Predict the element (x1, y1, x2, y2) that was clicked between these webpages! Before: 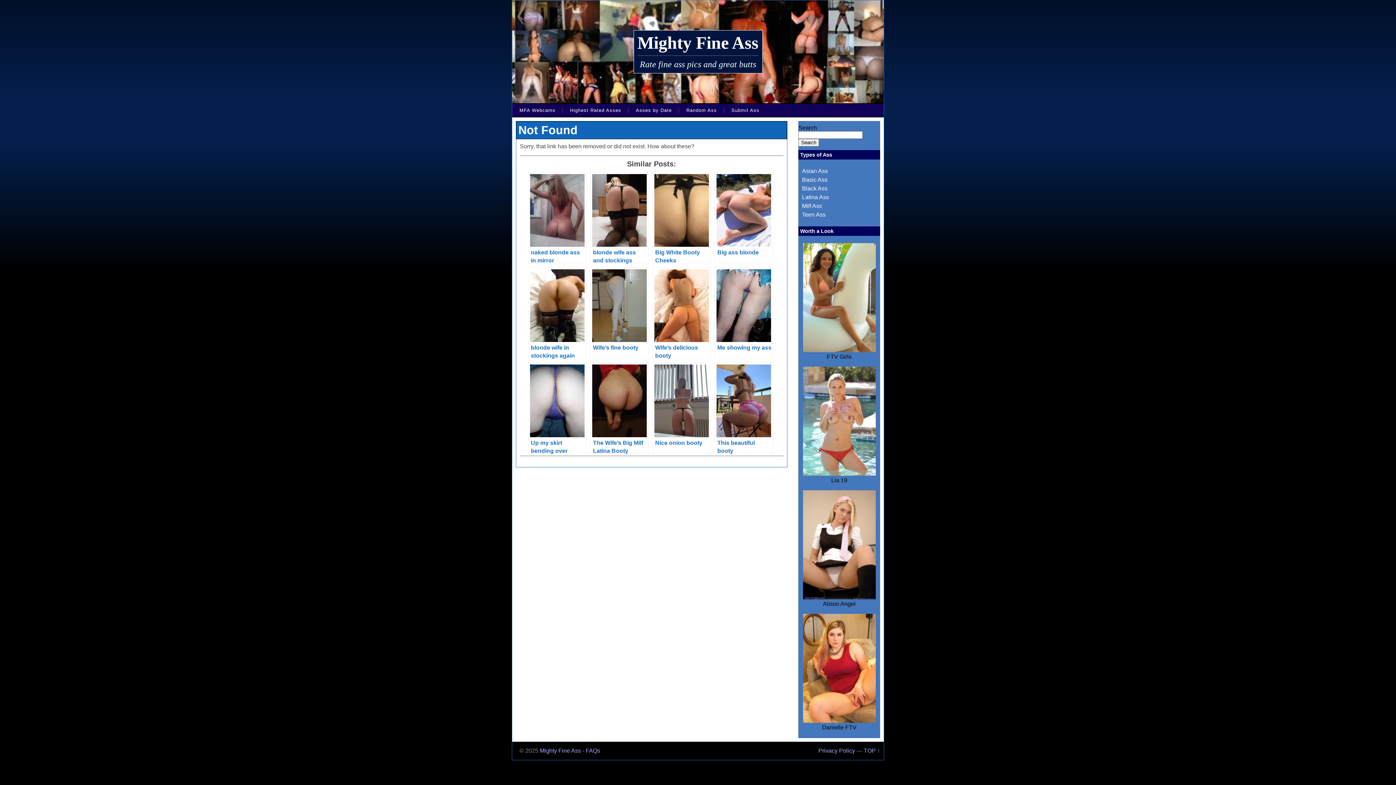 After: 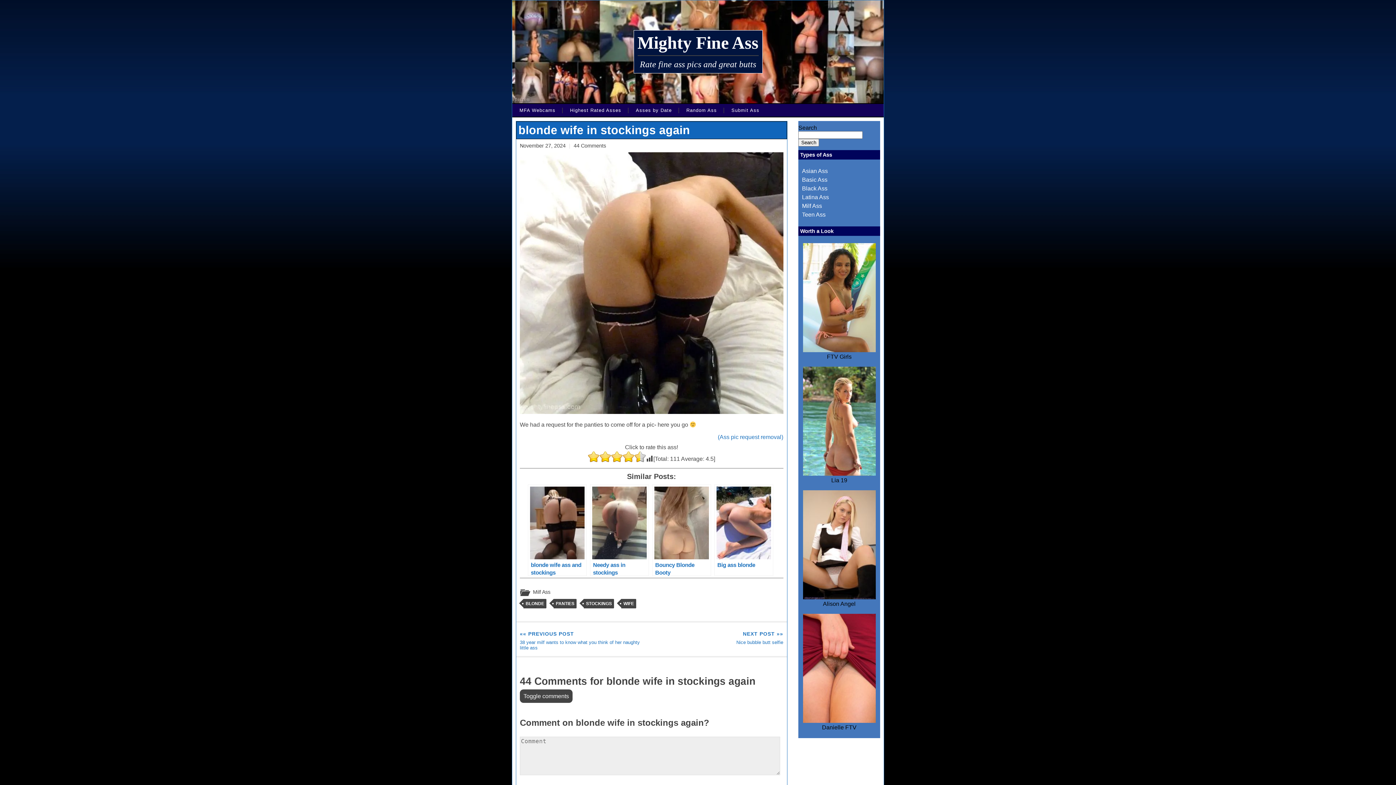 Action: label: blonde wife in stockings again bbox: (528, 267, 587, 358)